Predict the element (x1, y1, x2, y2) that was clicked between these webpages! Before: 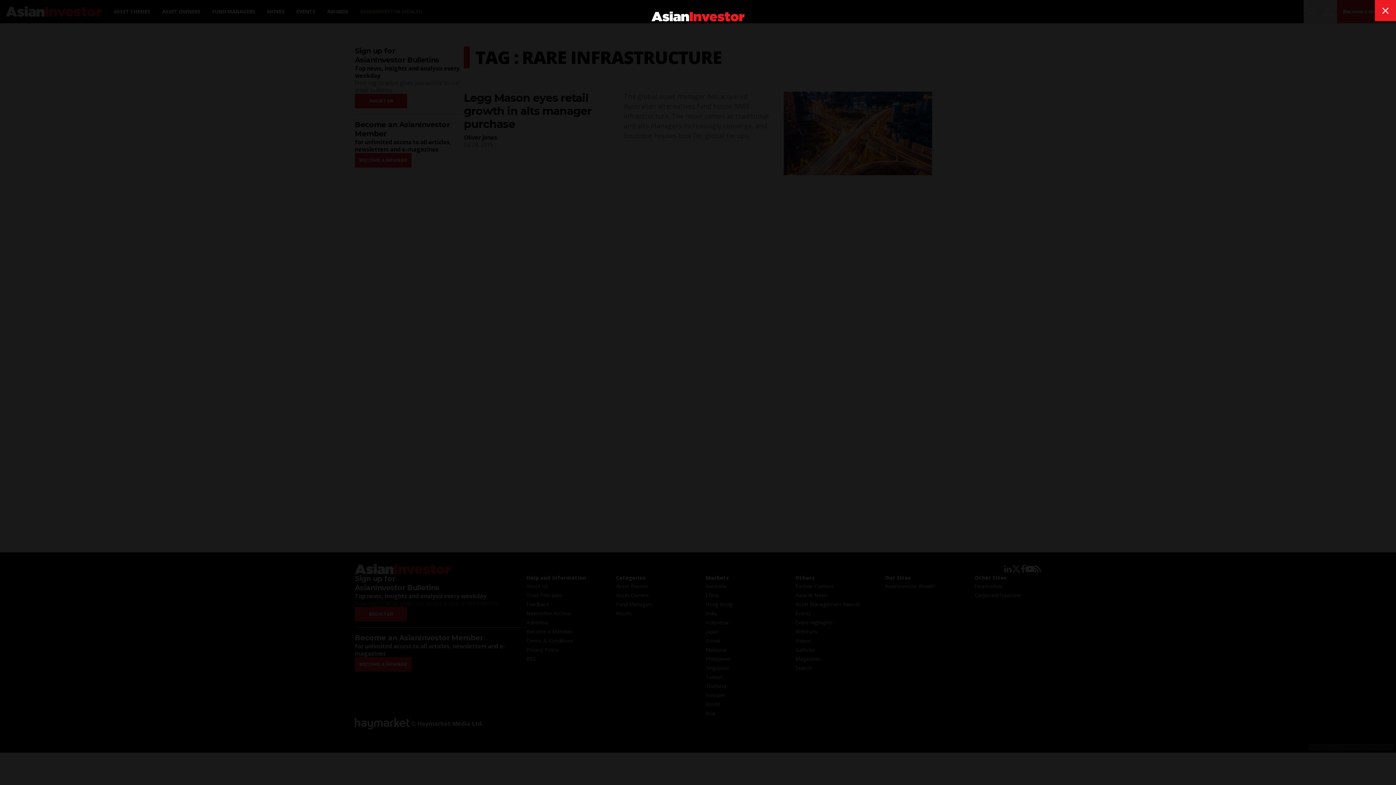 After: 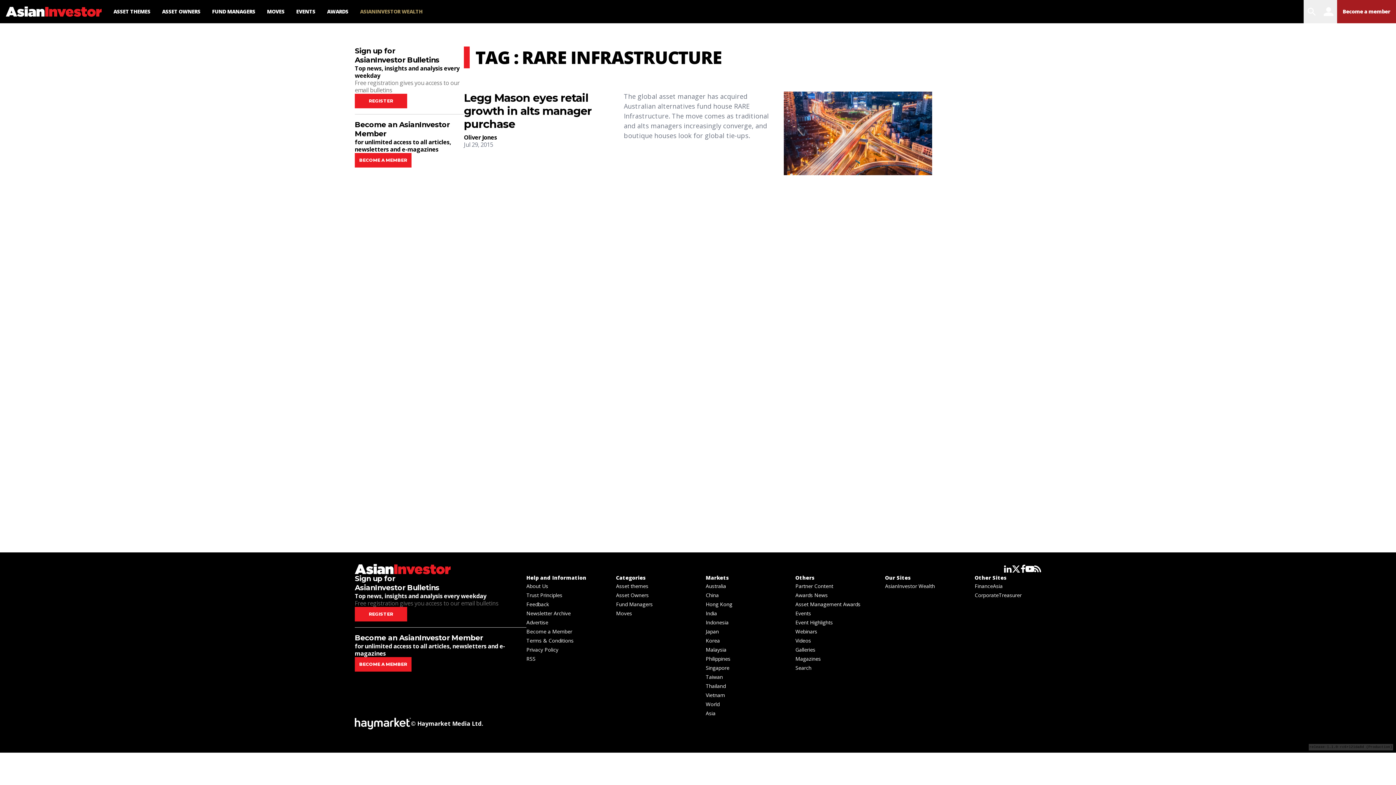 Action: bbox: (1375, 0, 1396, 21) label: close